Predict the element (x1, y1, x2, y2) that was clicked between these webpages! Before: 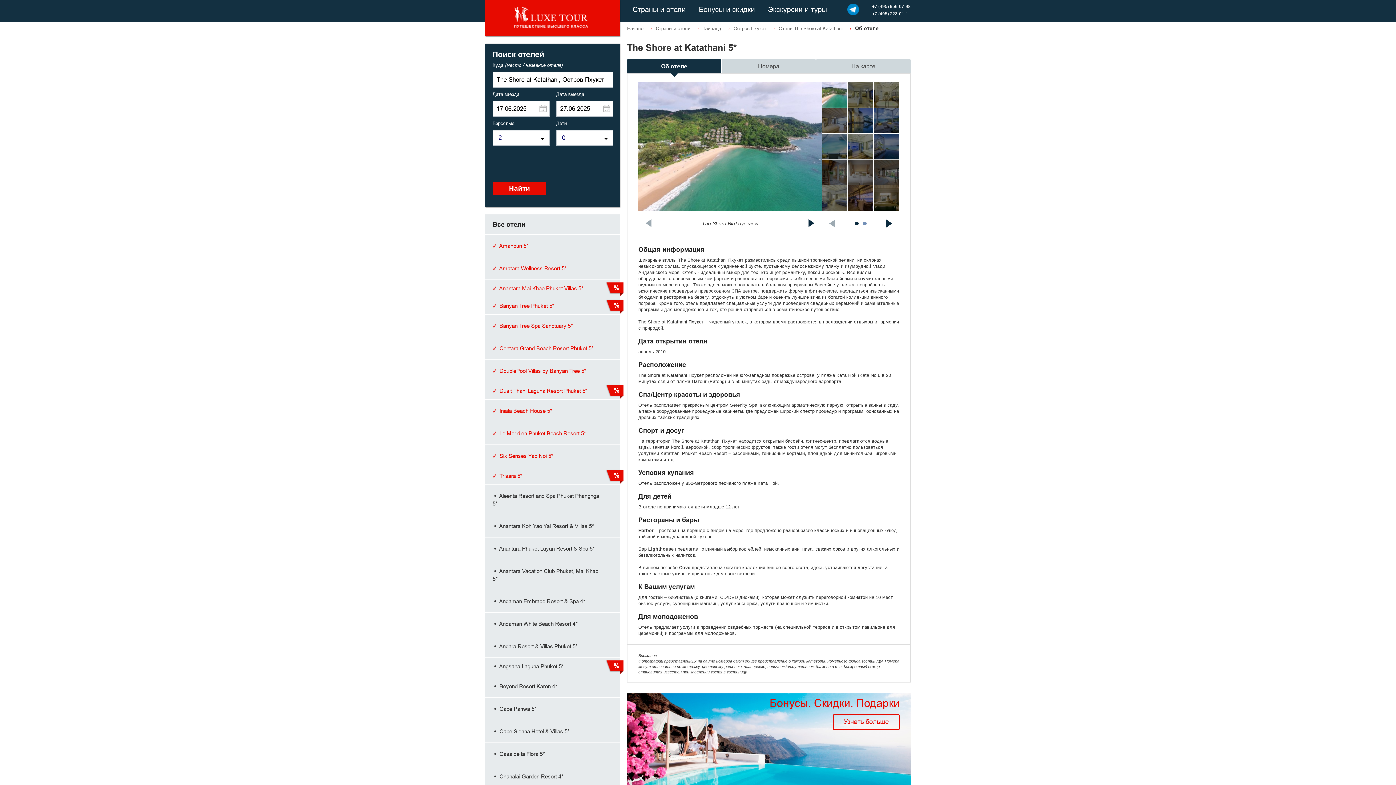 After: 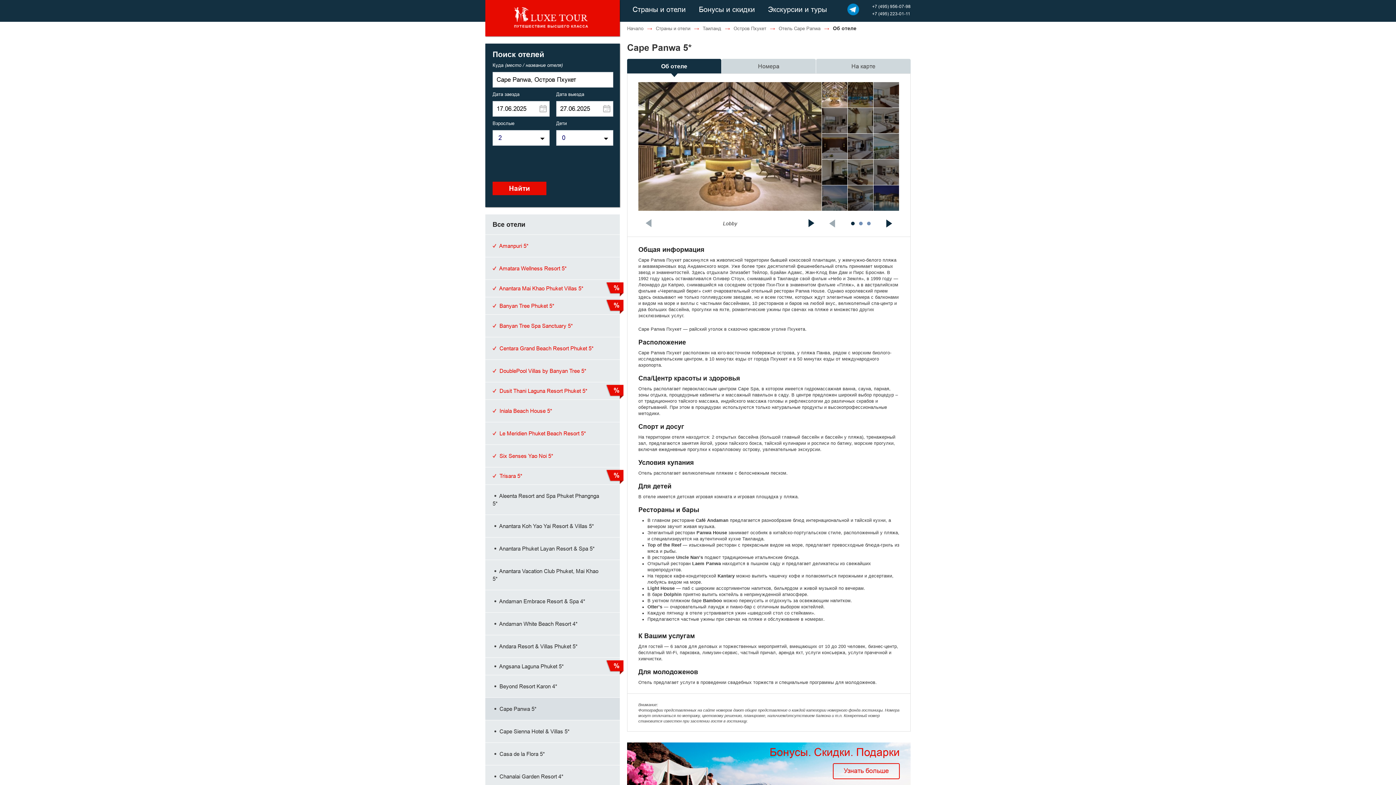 Action: bbox: (485, 698, 620, 720) label:  Cape Panwa 5*